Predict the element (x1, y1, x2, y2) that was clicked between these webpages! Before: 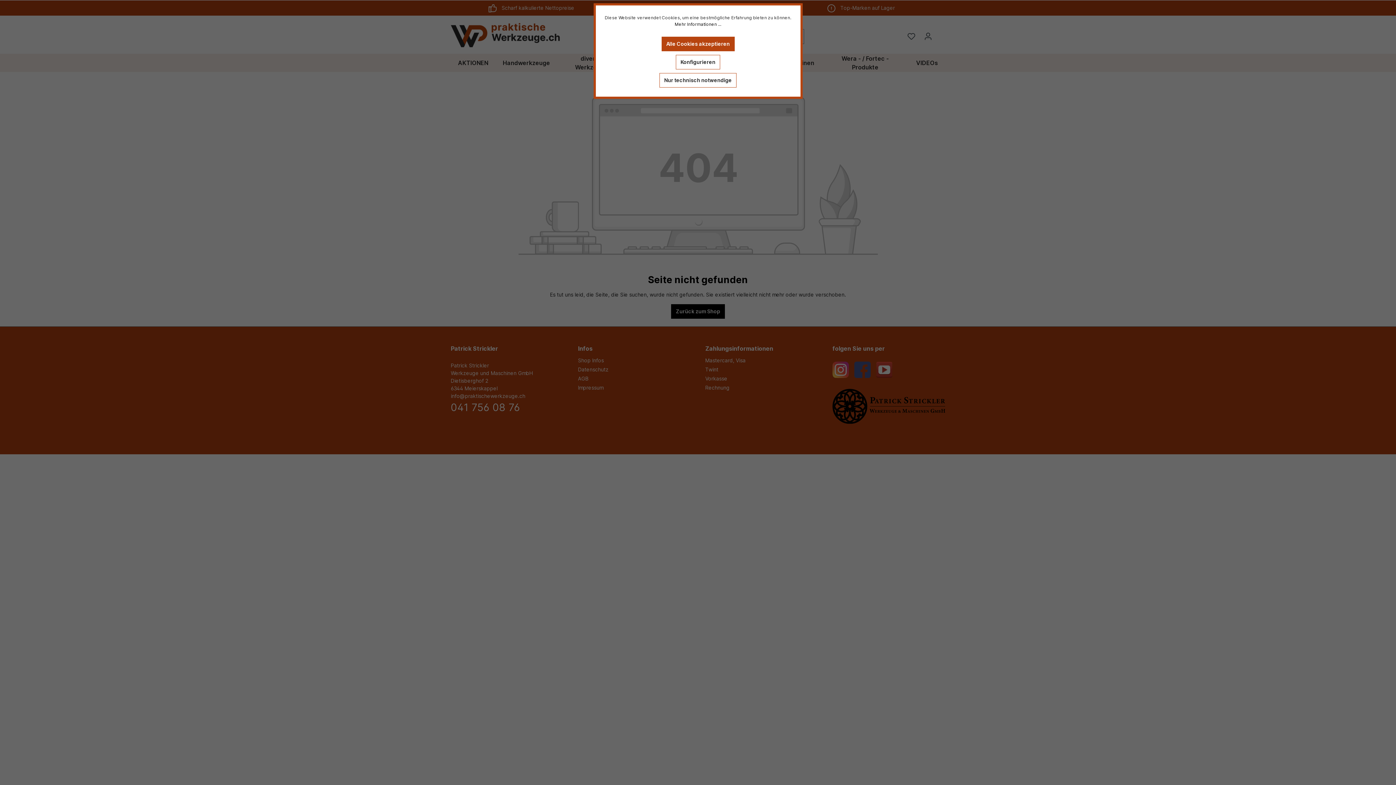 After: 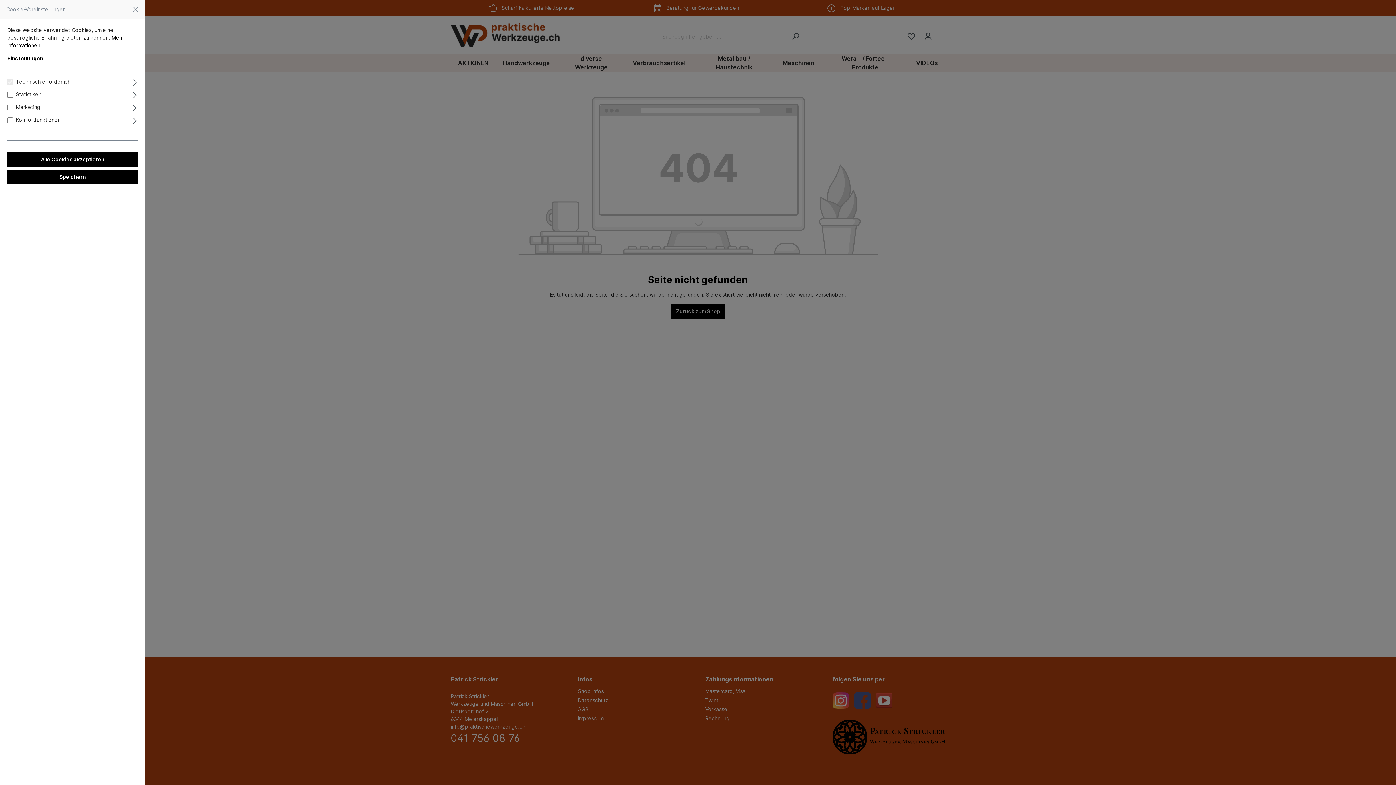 Action: bbox: (676, 54, 720, 69) label: Konfigurieren